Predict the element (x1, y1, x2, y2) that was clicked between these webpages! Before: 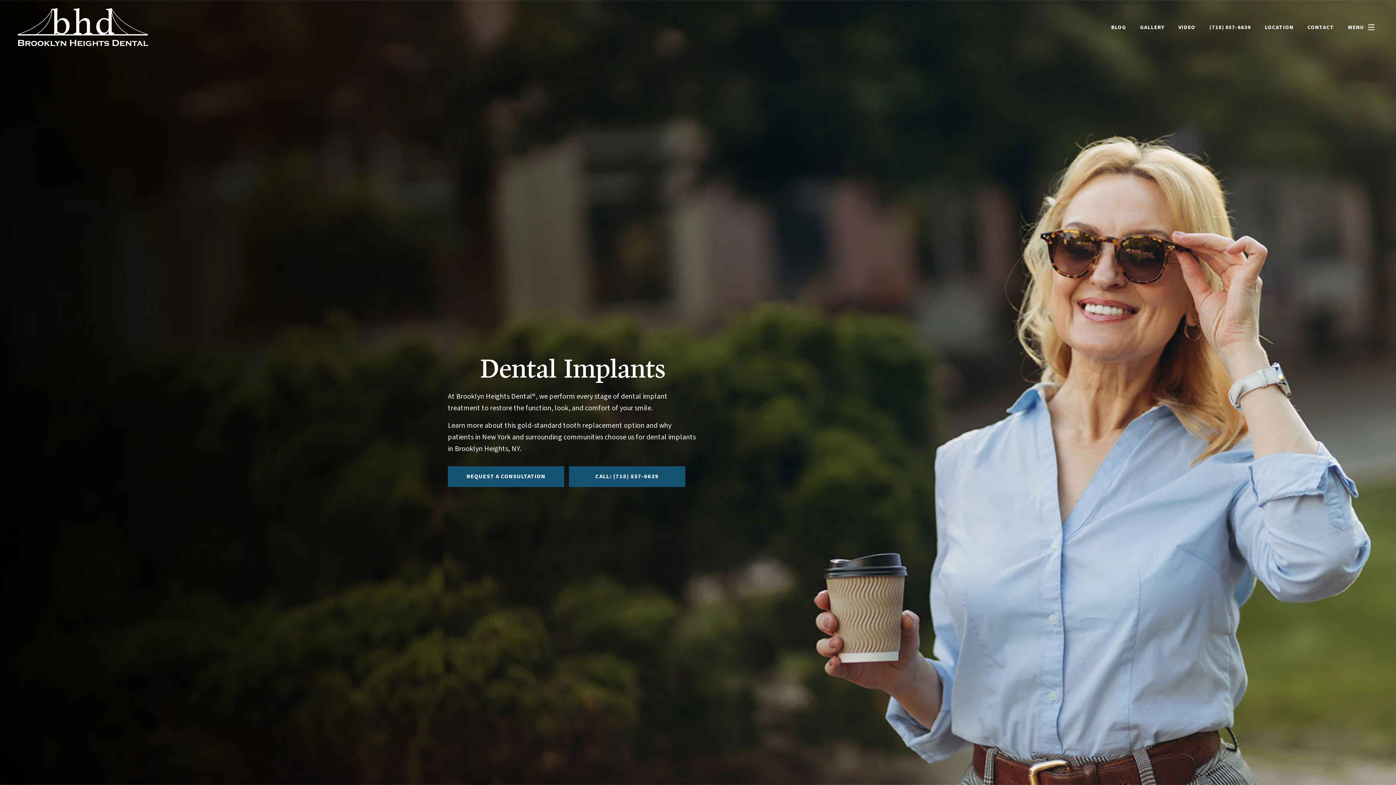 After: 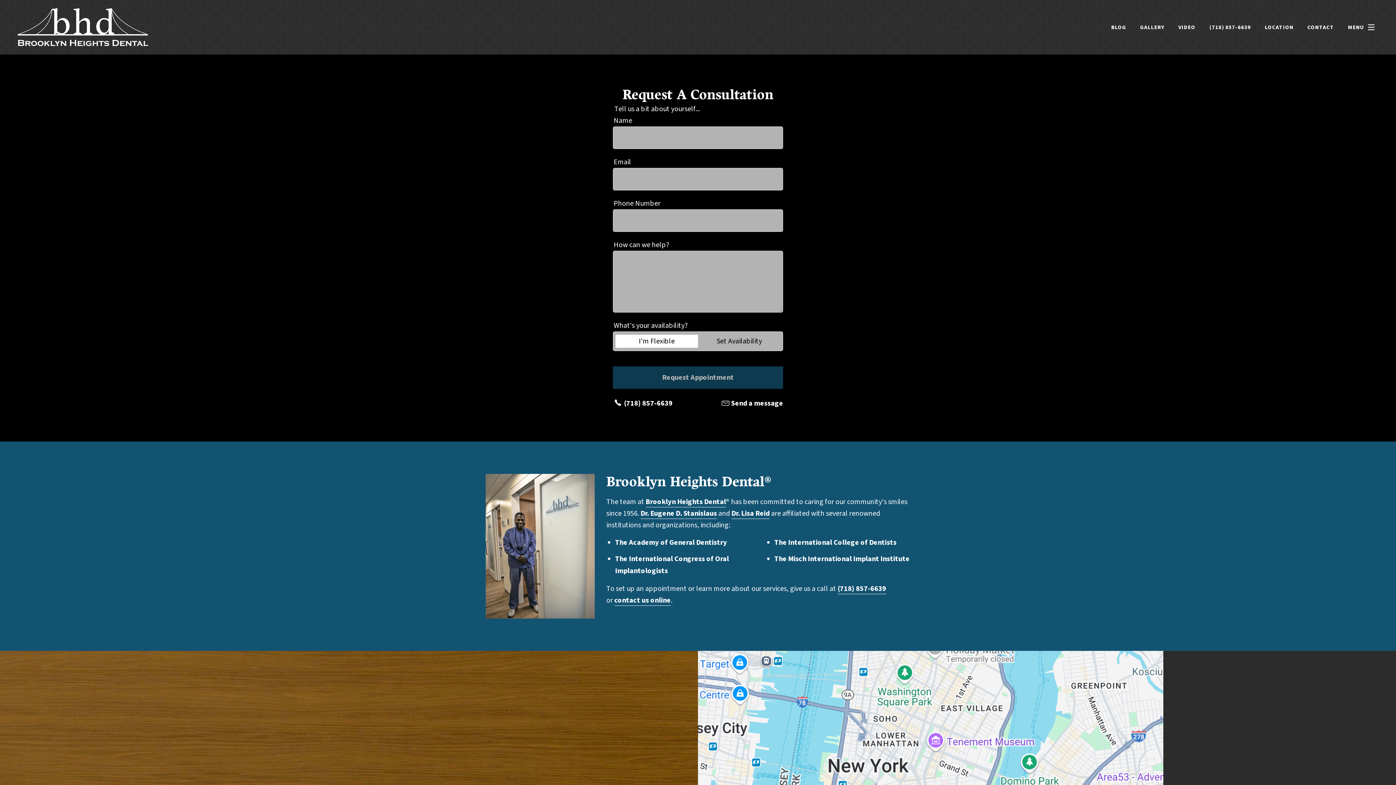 Action: bbox: (448, 466, 564, 487) label: REQUEST A CONSULTATION